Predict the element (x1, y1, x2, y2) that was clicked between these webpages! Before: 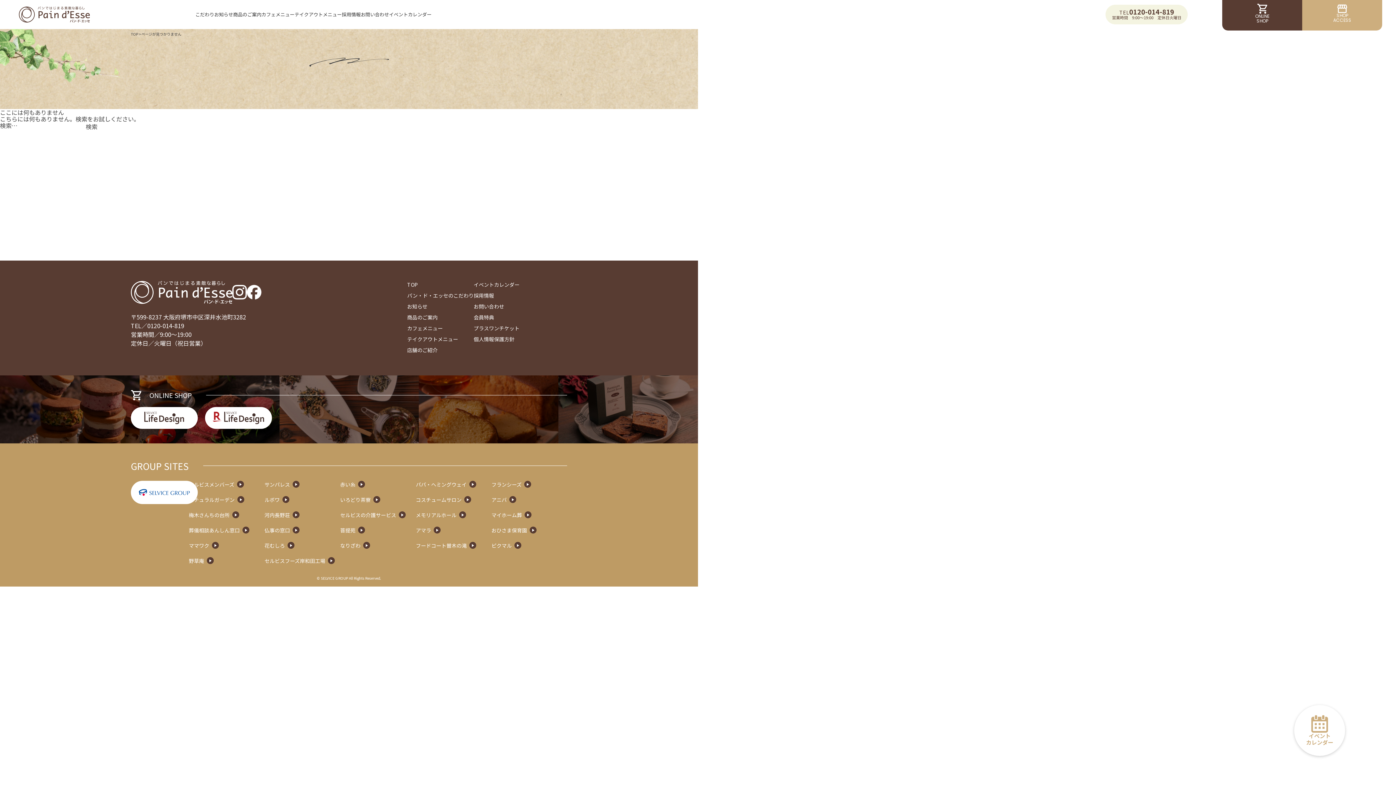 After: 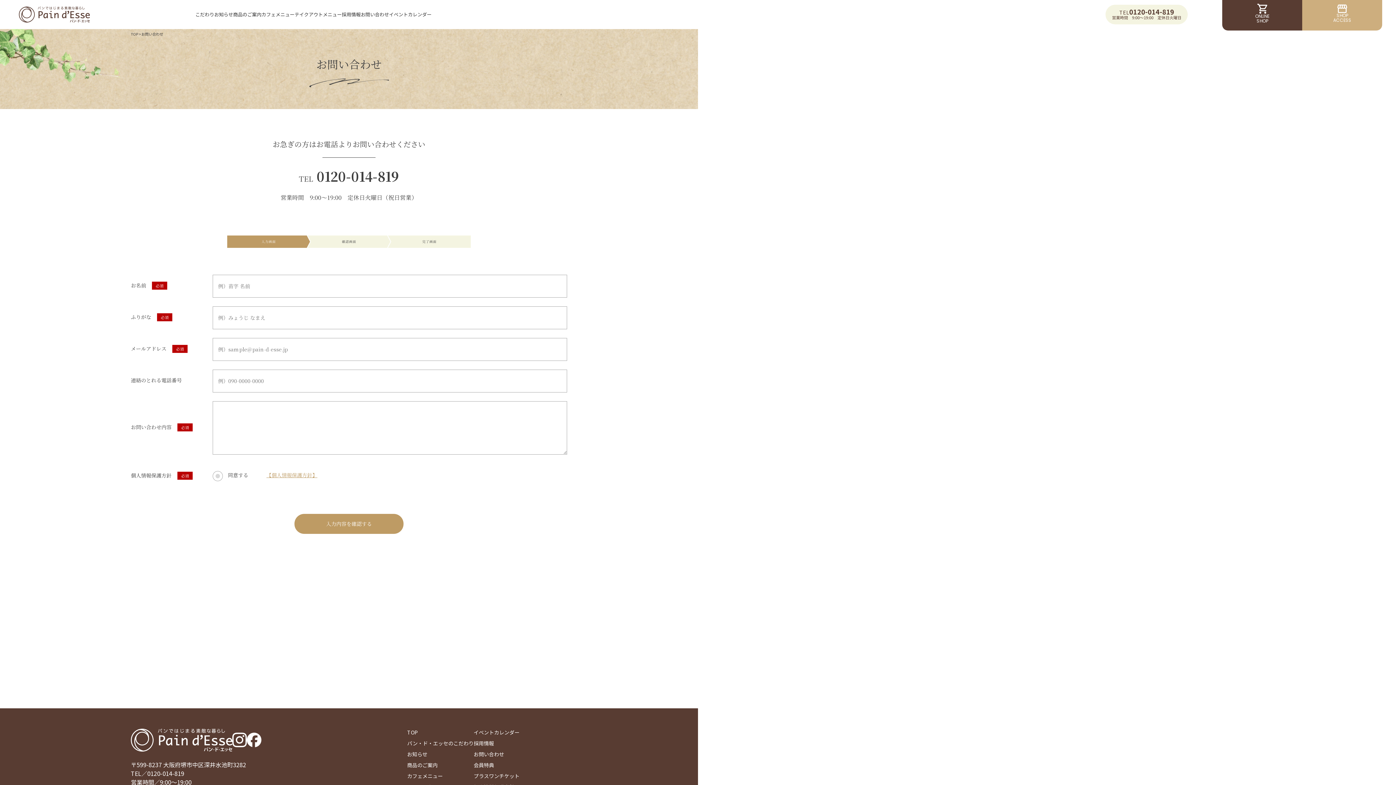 Action: label: お問い合わせ bbox: (473, 302, 504, 310)